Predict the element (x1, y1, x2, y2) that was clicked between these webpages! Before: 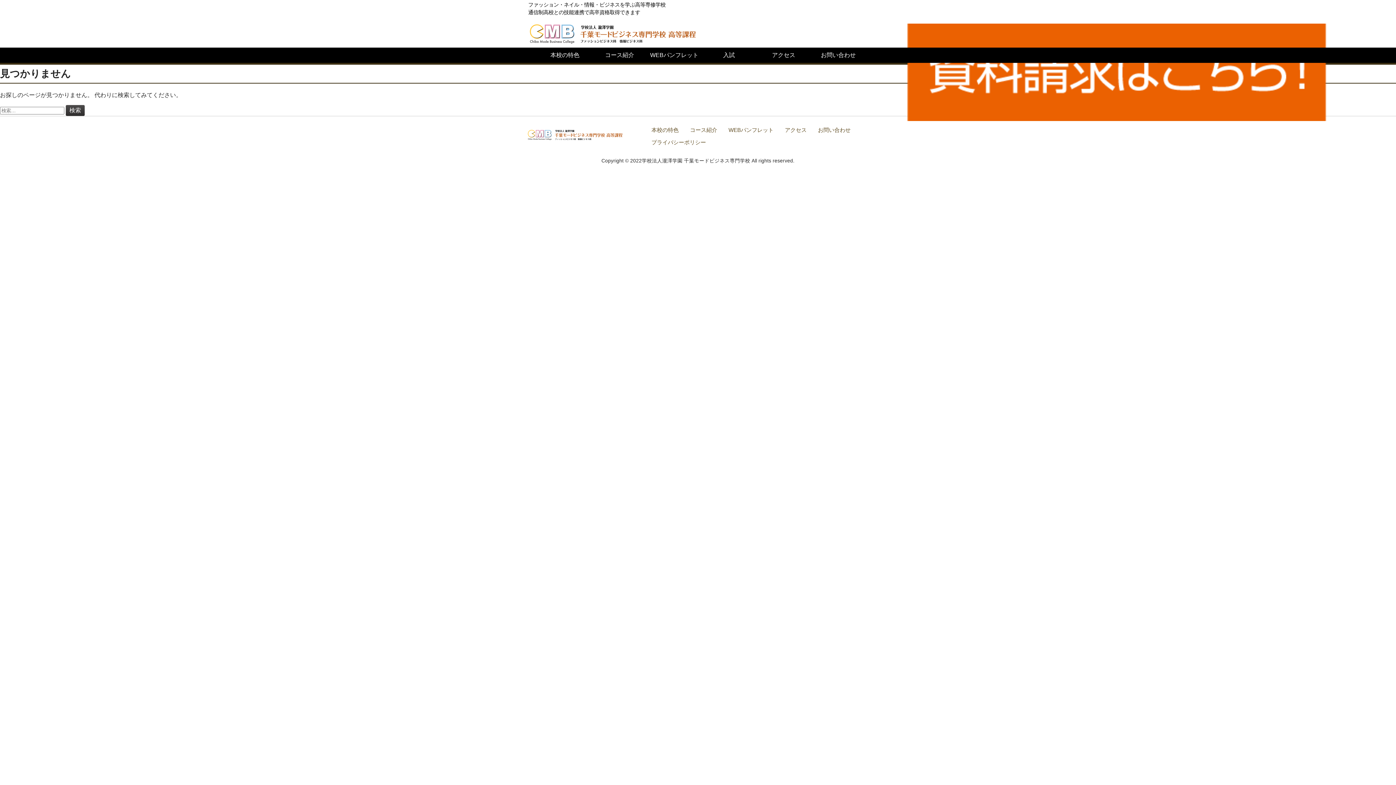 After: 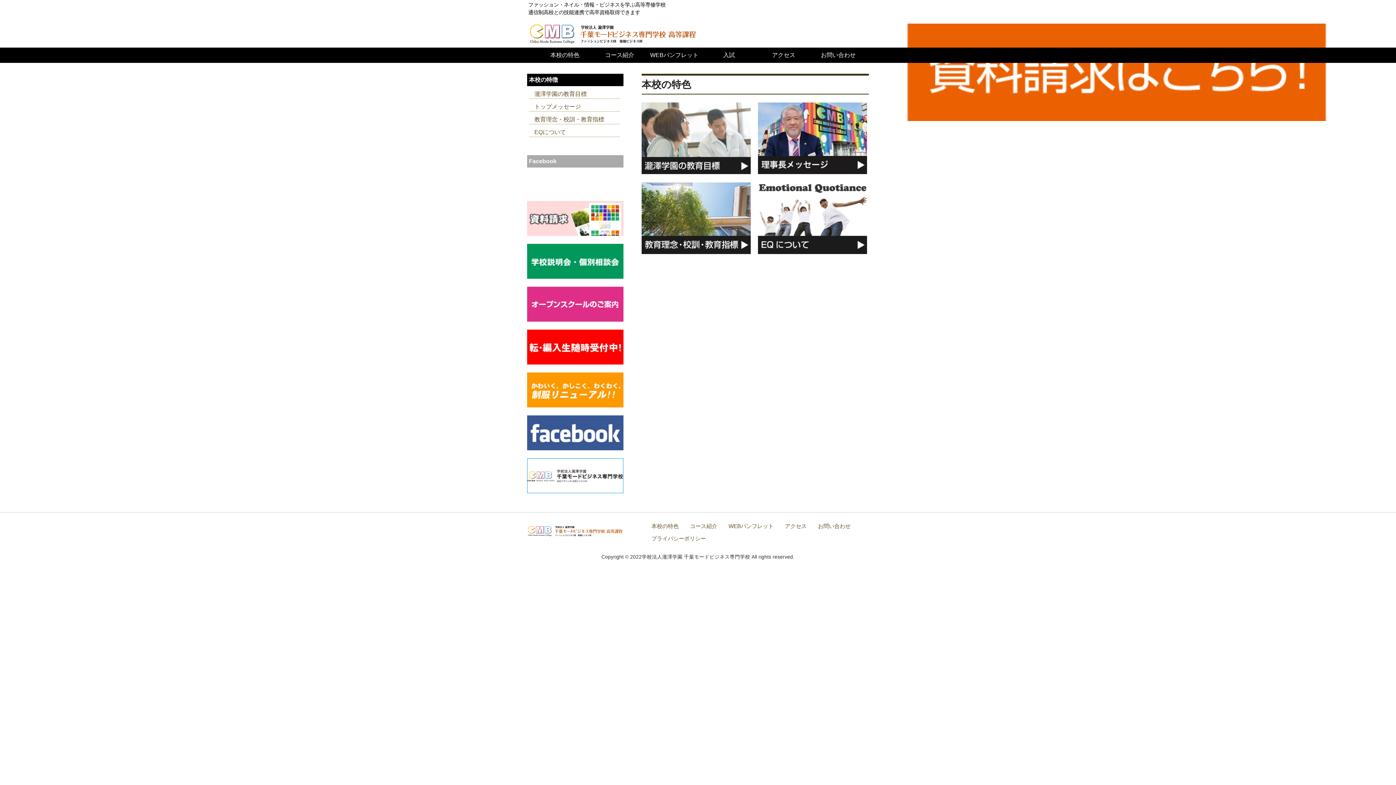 Action: bbox: (647, 126, 678, 134) label: 本校の特色